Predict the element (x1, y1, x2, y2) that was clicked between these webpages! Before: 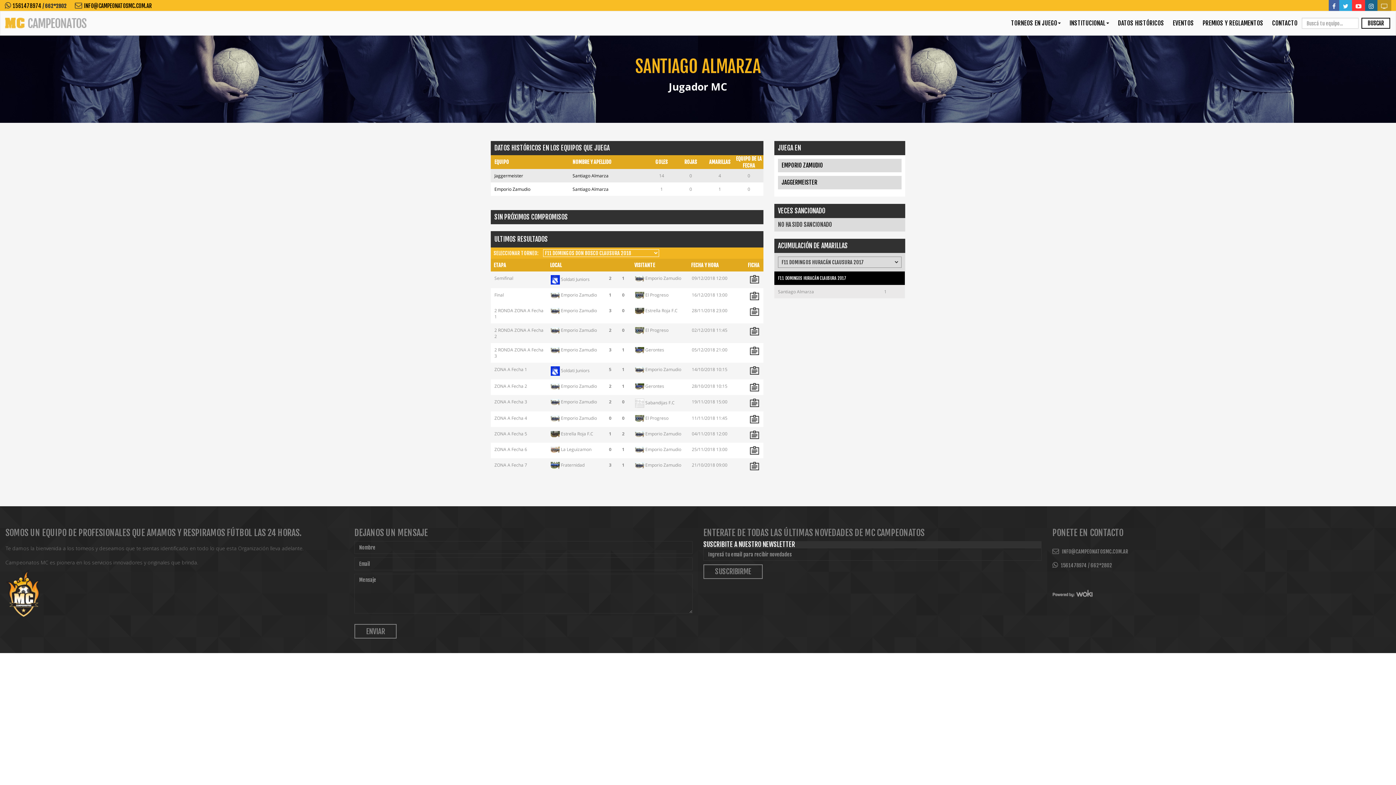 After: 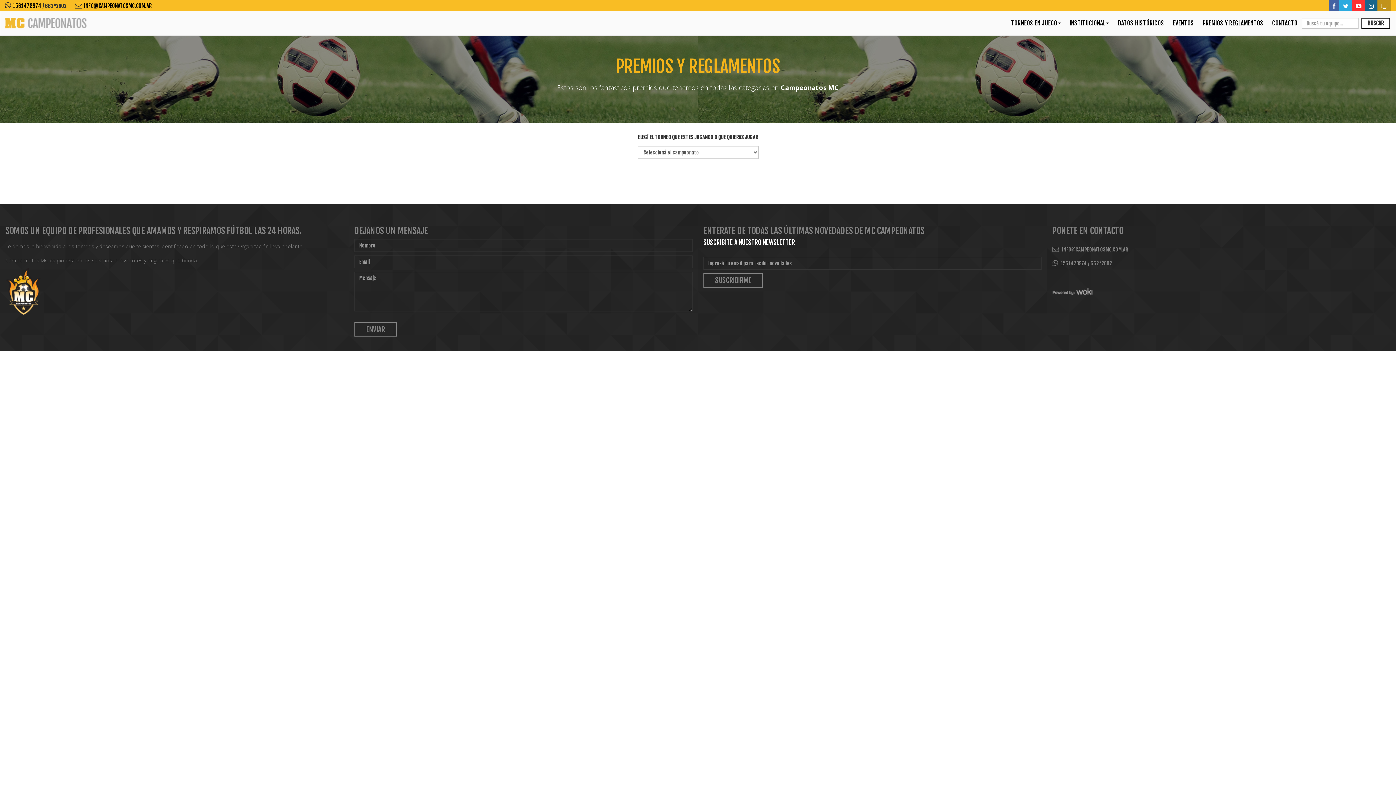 Action: label: PREMIOS Y REGLAMENTOS bbox: (1198, 11, 1268, 35)